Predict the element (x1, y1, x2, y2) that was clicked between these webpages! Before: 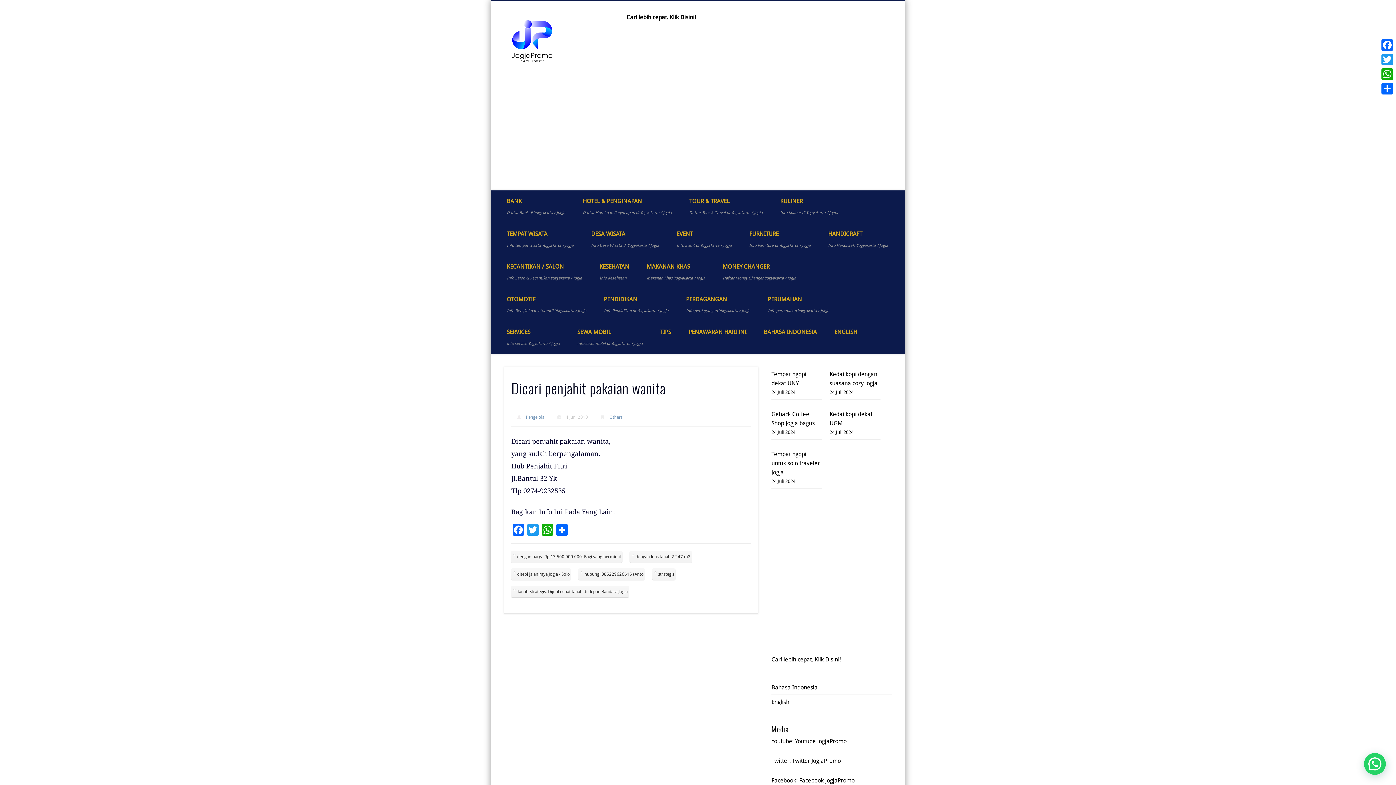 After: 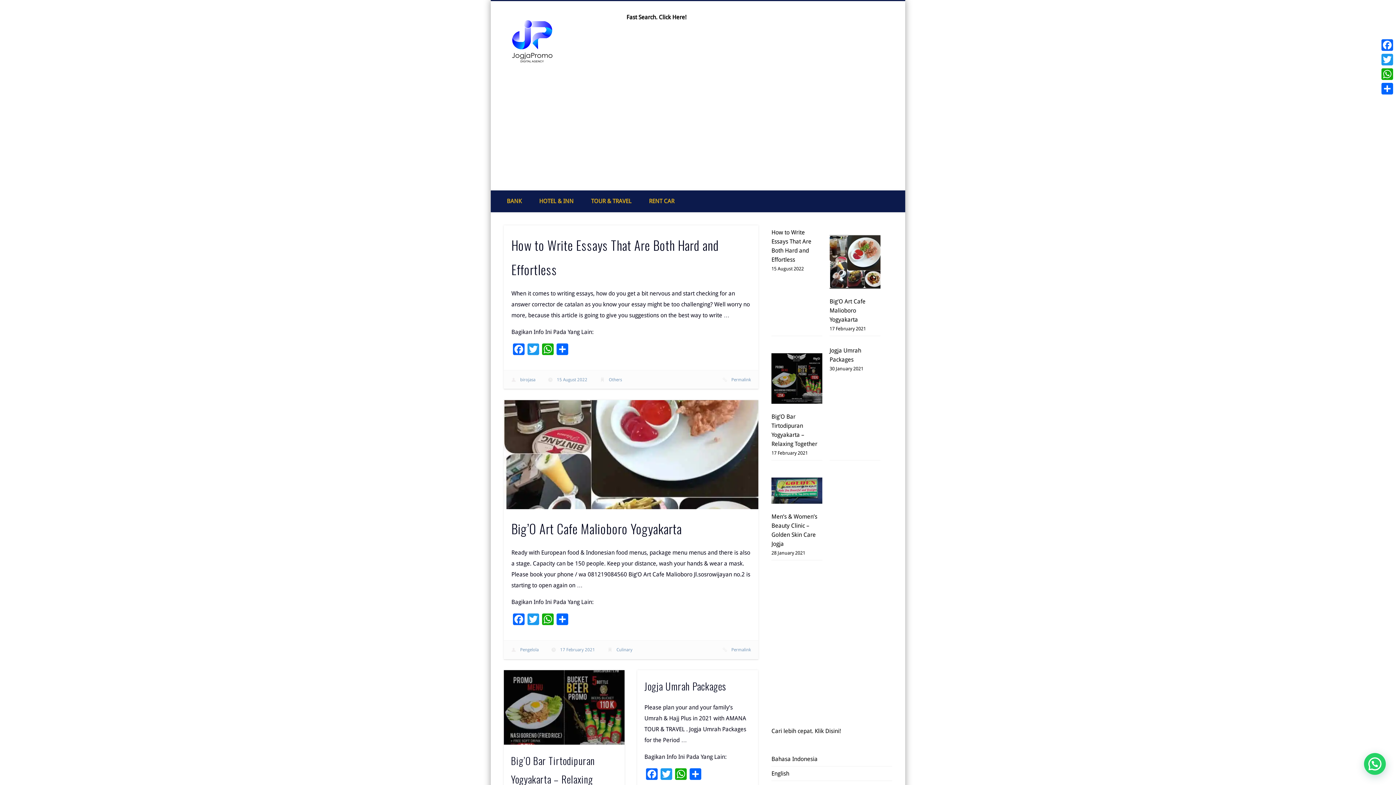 Action: bbox: (825, 321, 866, 354) label: ENGLISH